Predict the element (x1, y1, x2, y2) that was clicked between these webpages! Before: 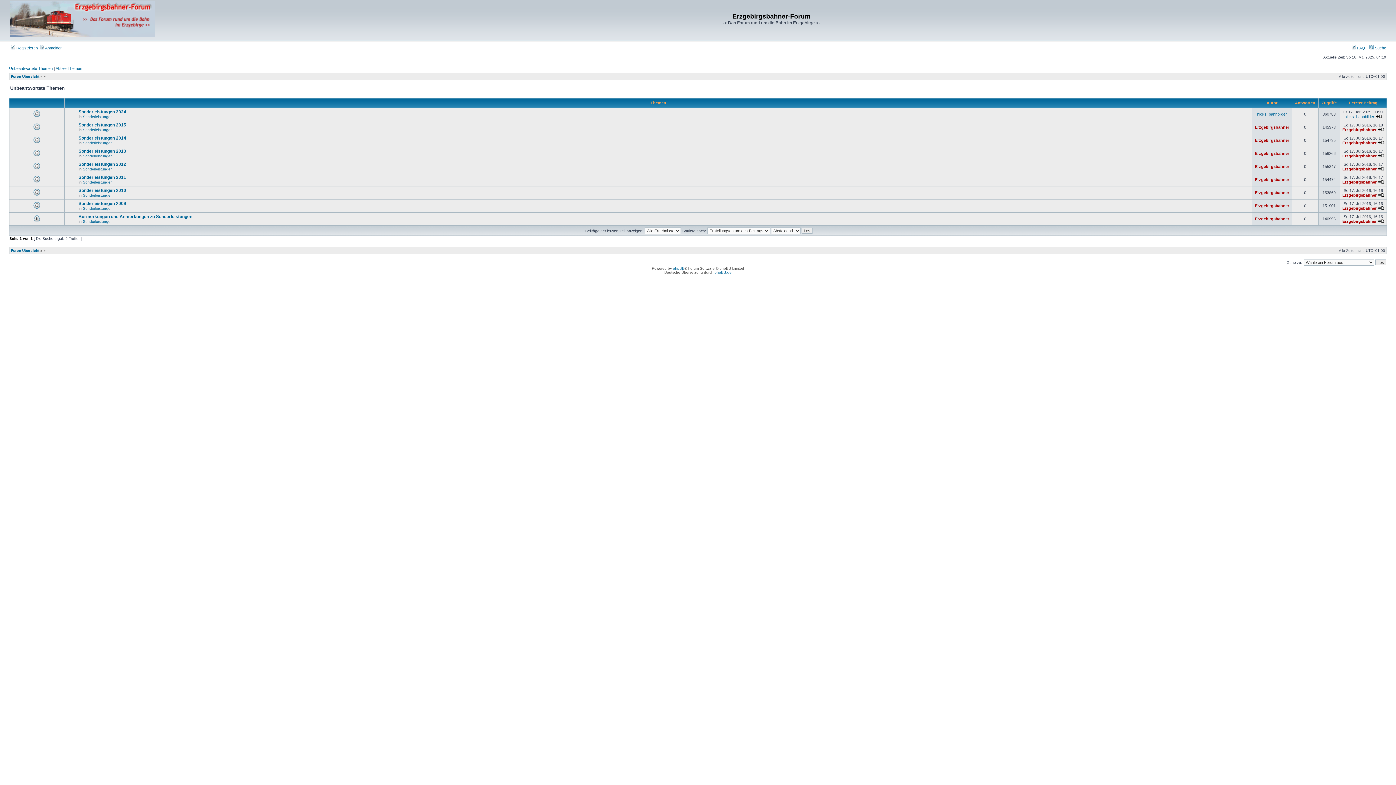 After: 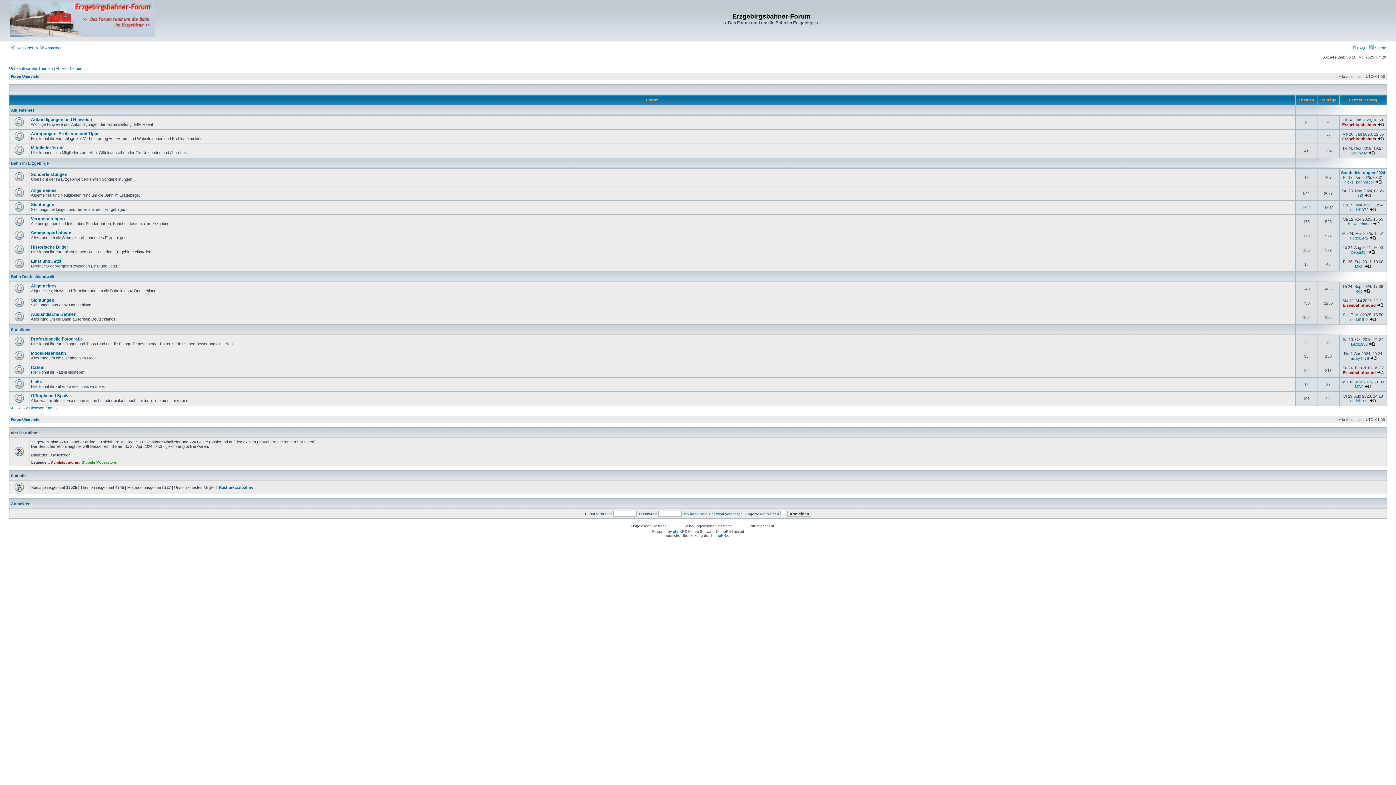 Action: bbox: (10, 74, 39, 78) label: Foren-Übersicht